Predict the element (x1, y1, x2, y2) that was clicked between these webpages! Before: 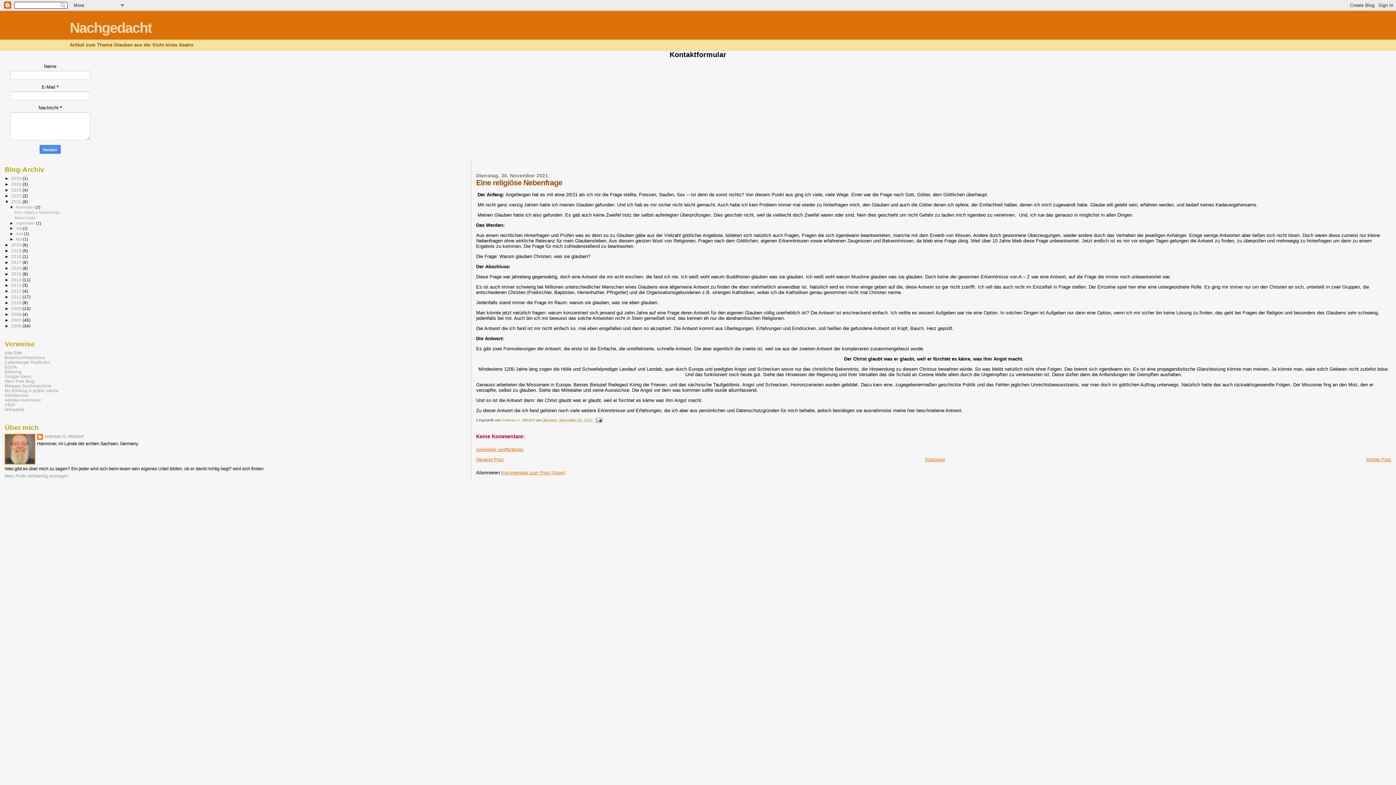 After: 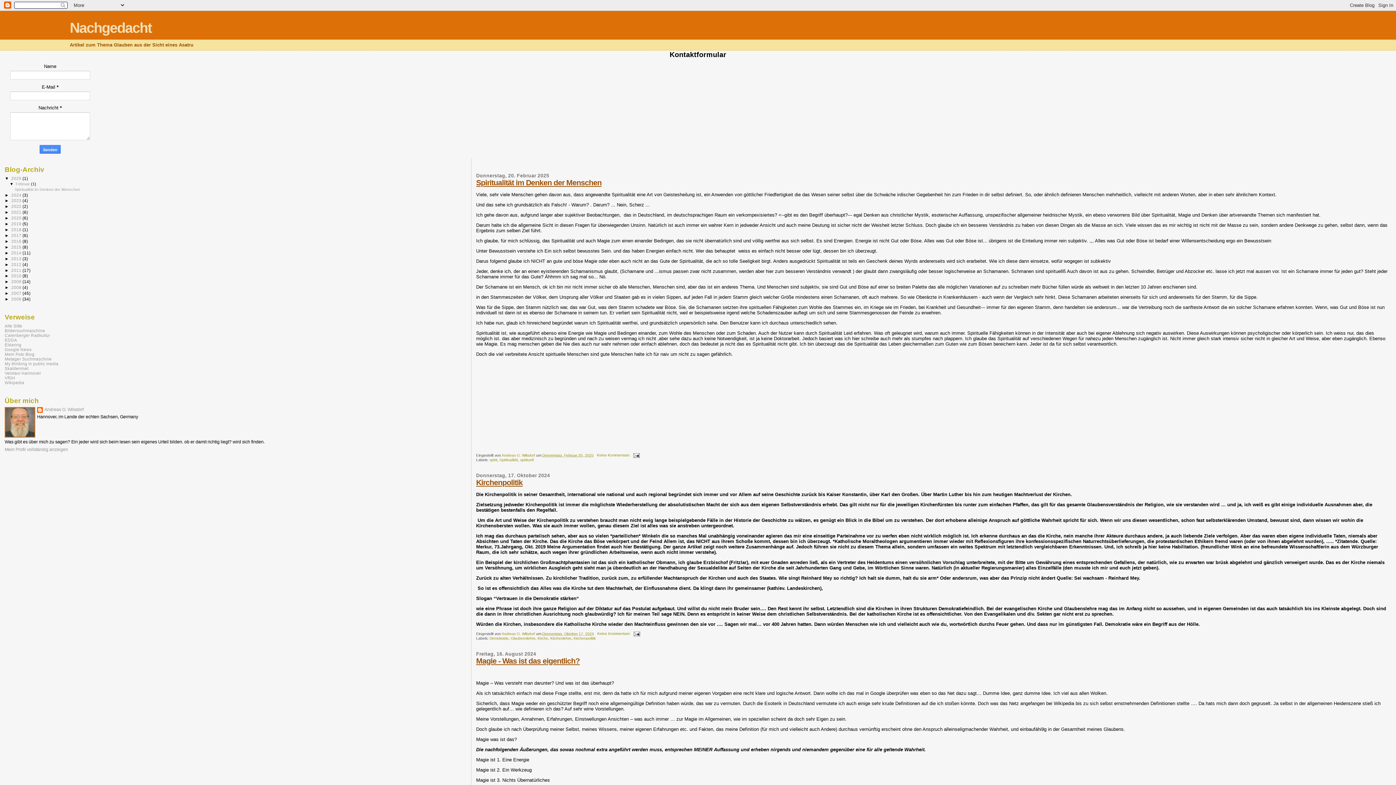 Action: bbox: (925, 457, 945, 462) label: Startseite